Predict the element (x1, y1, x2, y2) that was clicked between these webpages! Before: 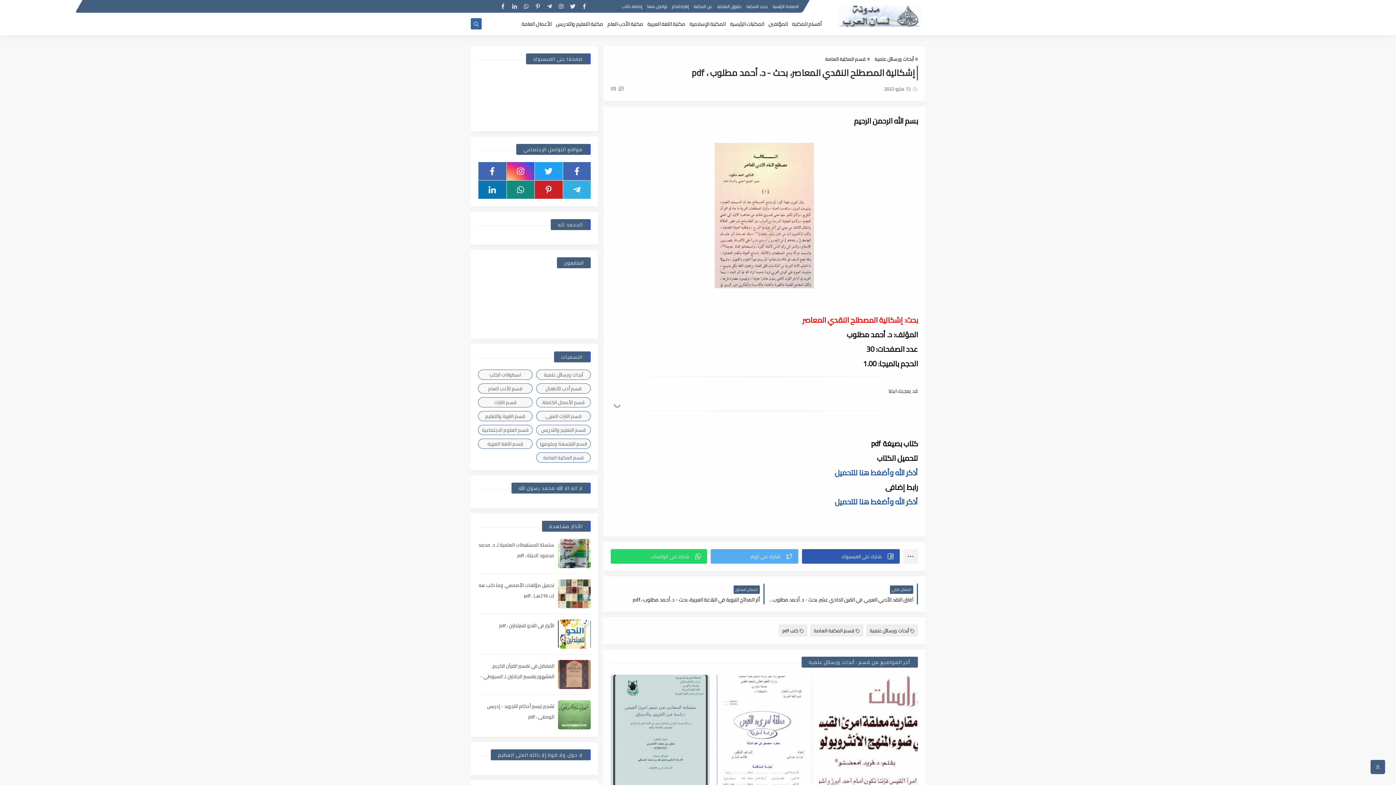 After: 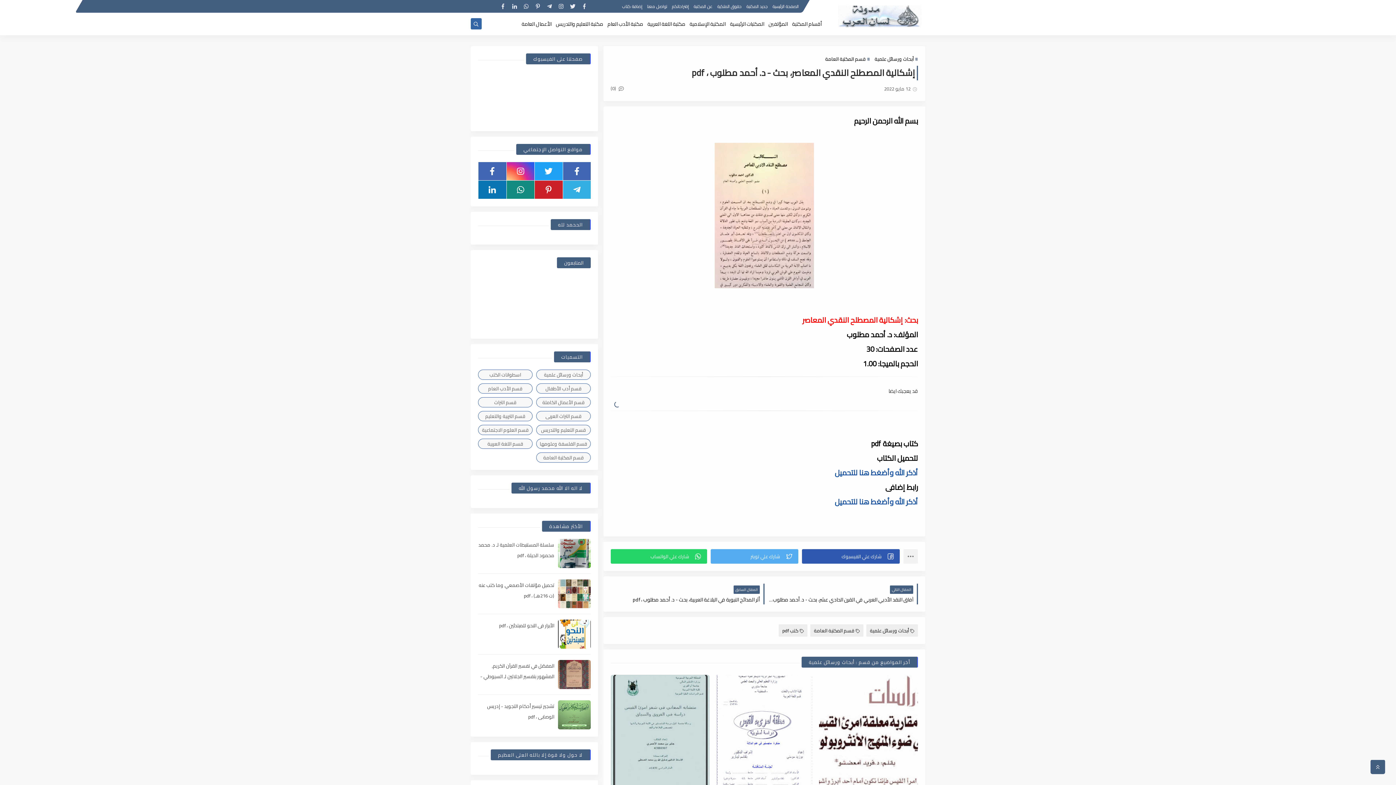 Action: bbox: (506, 162, 534, 180)